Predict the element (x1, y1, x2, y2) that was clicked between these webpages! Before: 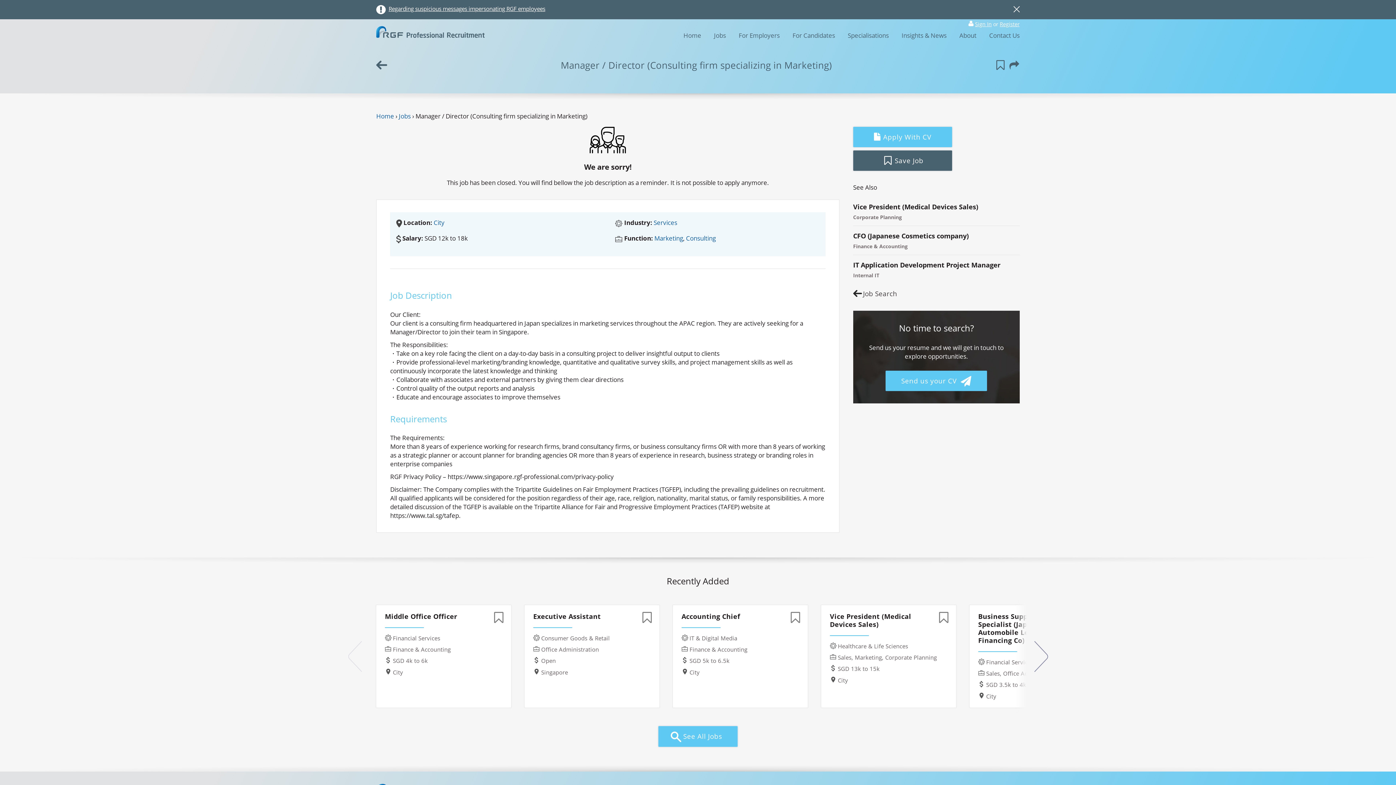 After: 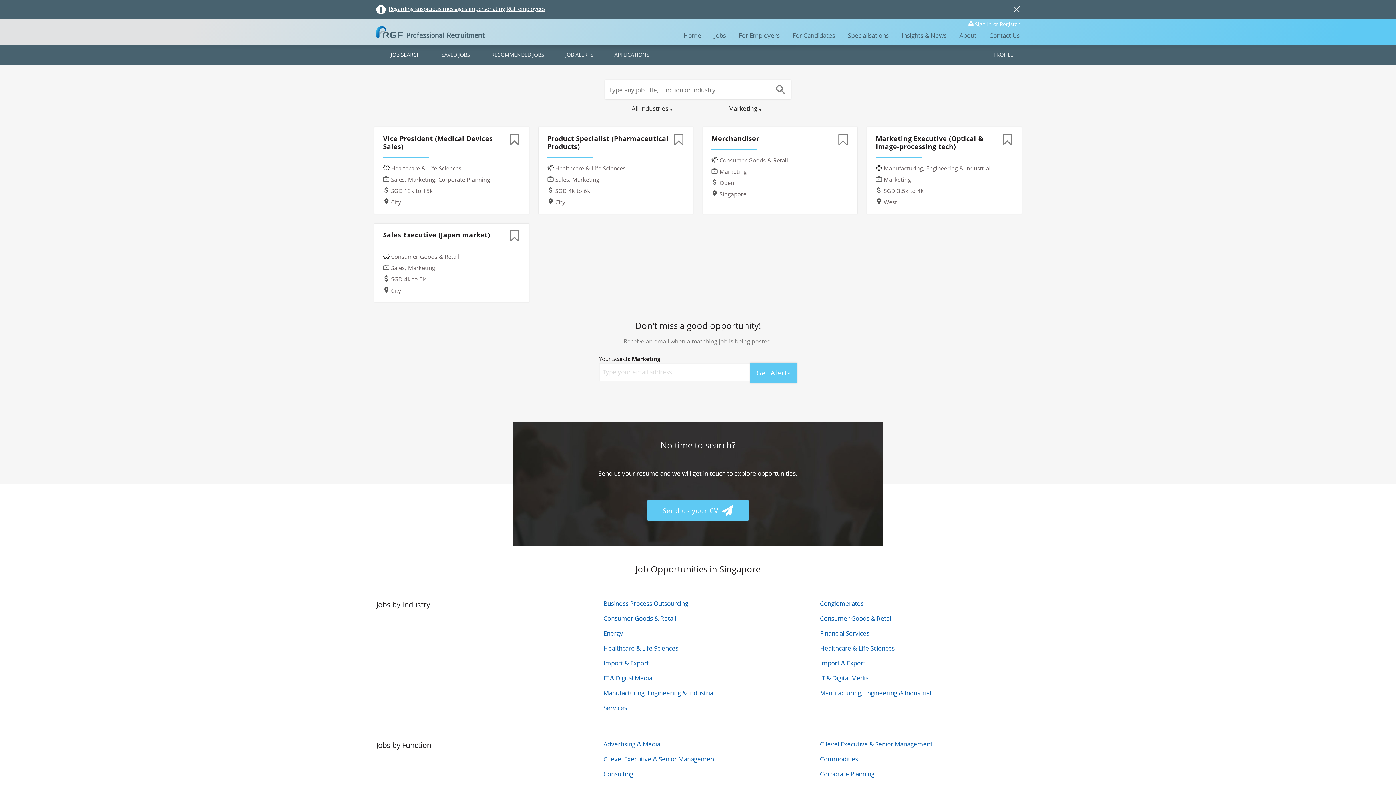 Action: bbox: (654, 234, 683, 242) label: Marketing